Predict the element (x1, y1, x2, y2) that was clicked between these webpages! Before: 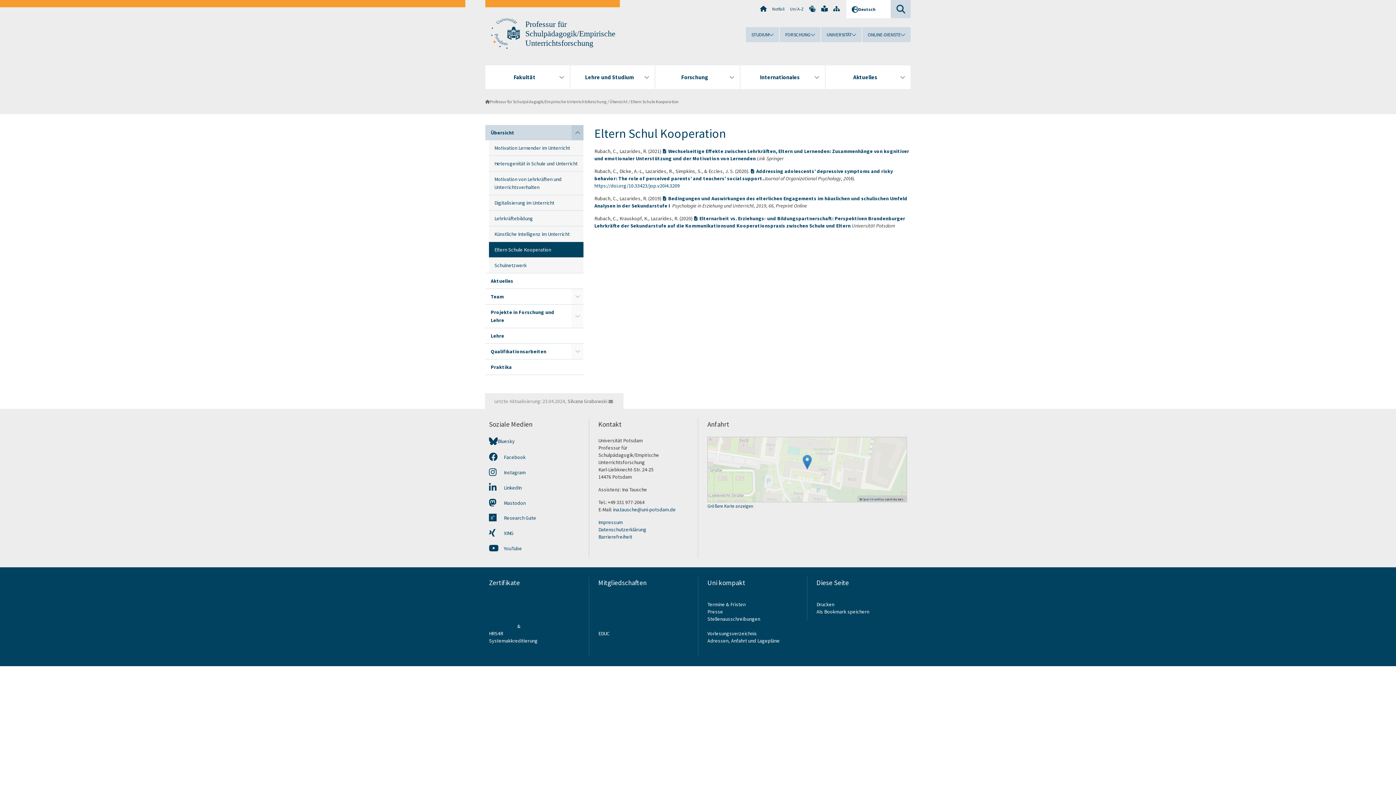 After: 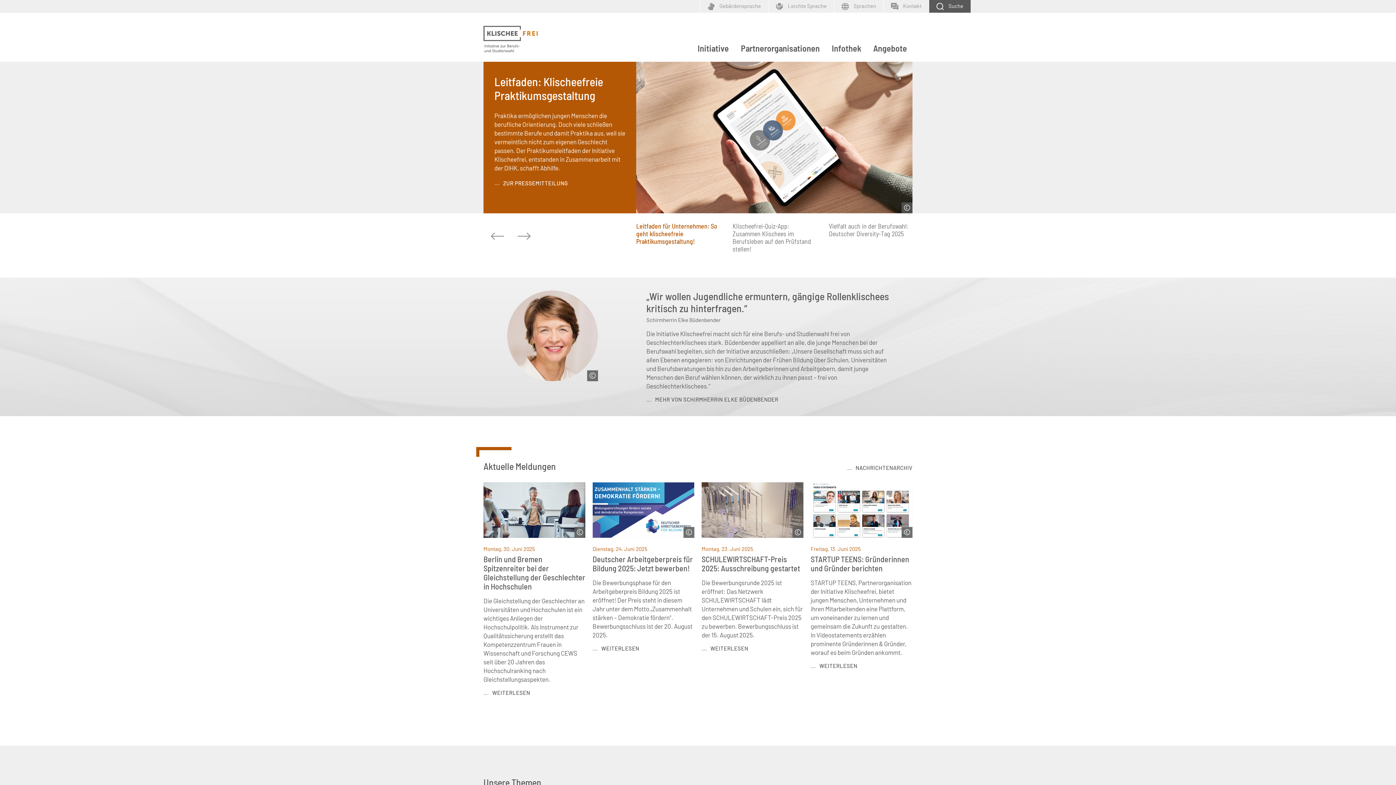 Action: bbox: (489, 601, 557, 608) label: Bundesinitiative Klischeefrei